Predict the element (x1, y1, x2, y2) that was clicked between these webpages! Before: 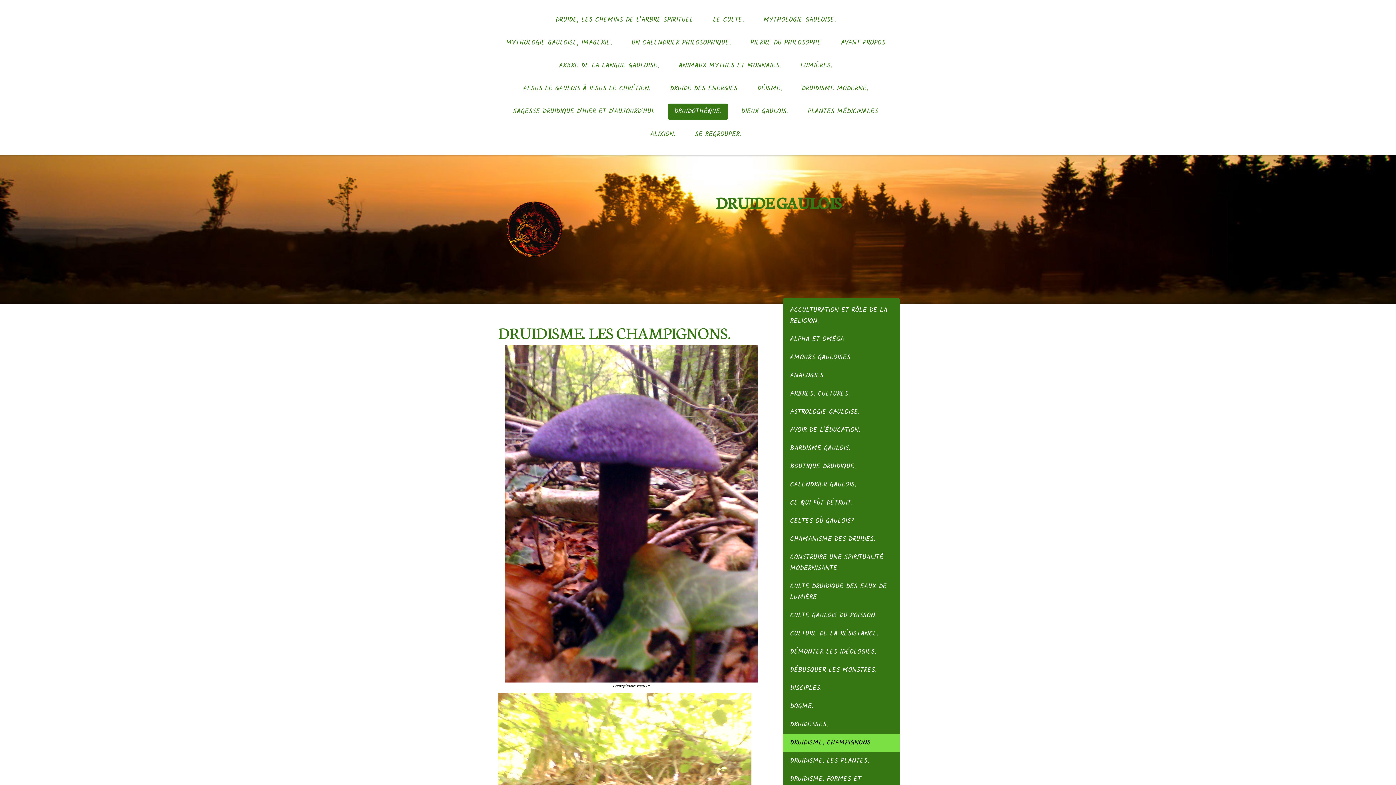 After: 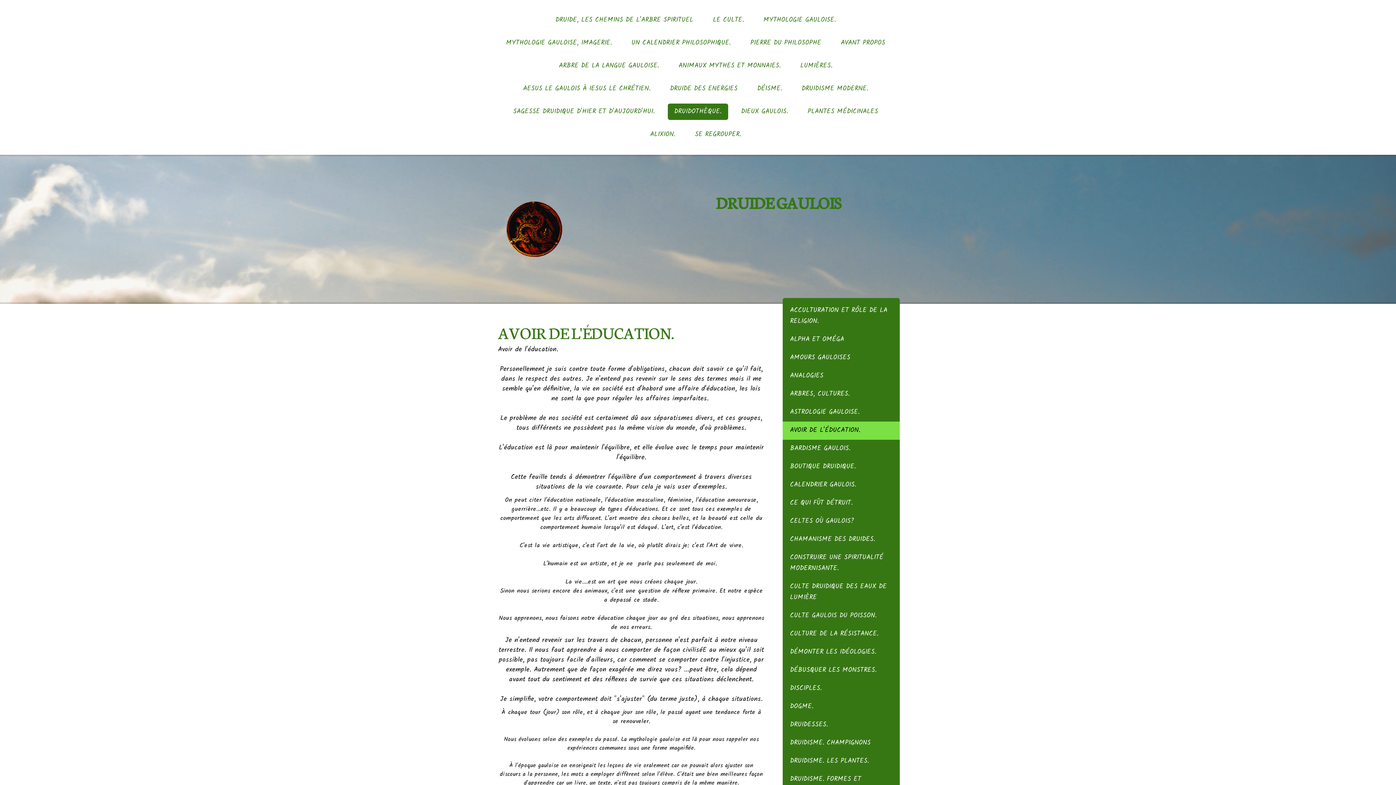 Action: bbox: (782, 421, 900, 440) label: AVOIR DE L'ÉDUCATION.